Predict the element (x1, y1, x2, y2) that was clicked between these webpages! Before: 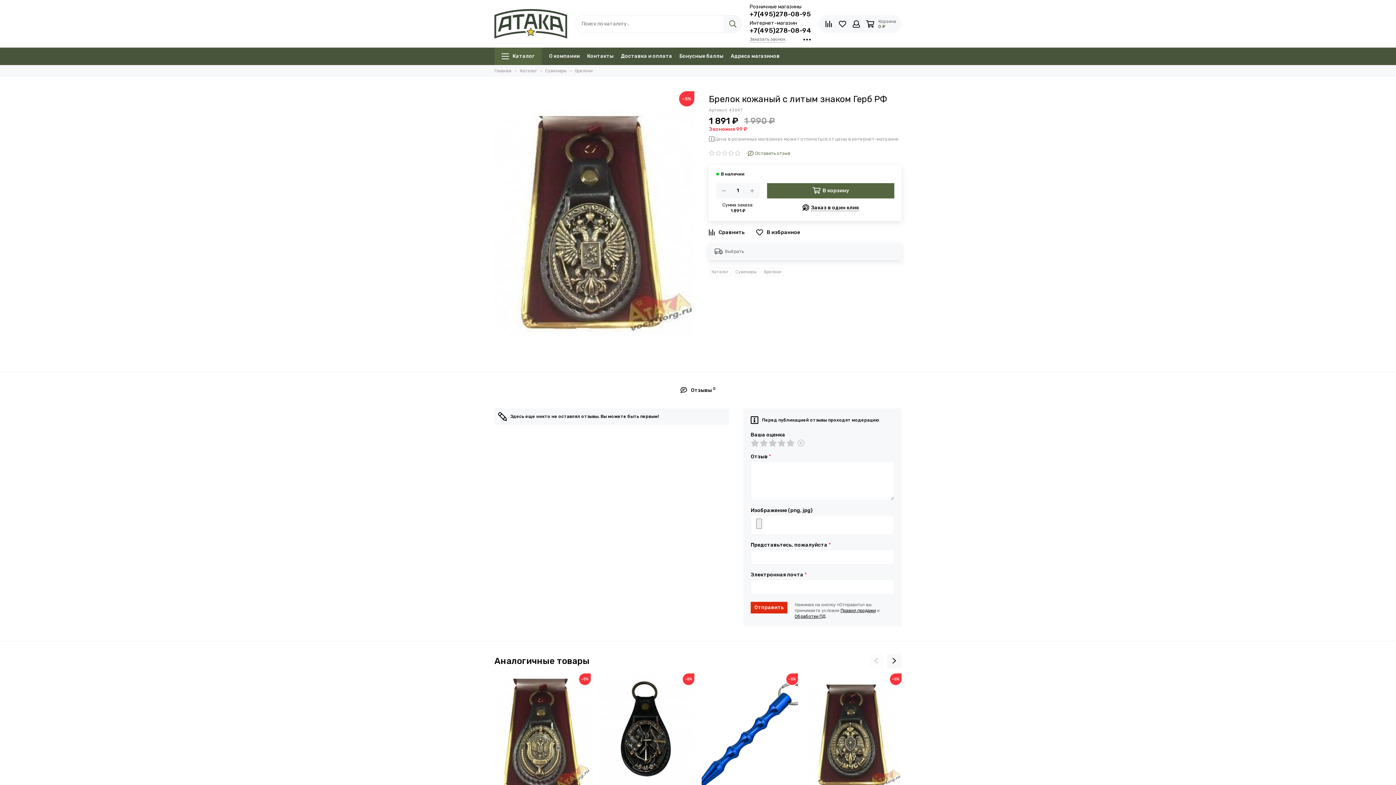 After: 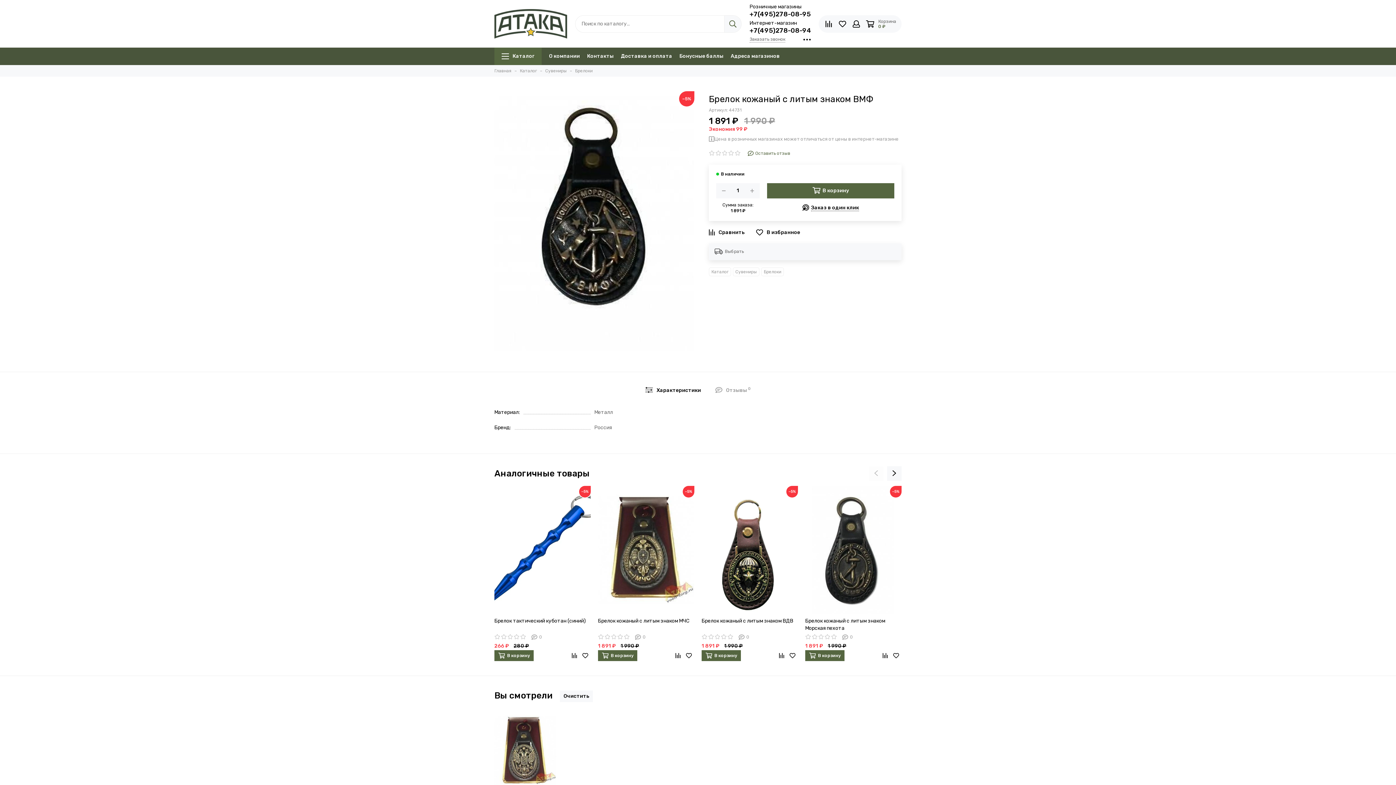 Action: bbox: (598, 673, 694, 801)